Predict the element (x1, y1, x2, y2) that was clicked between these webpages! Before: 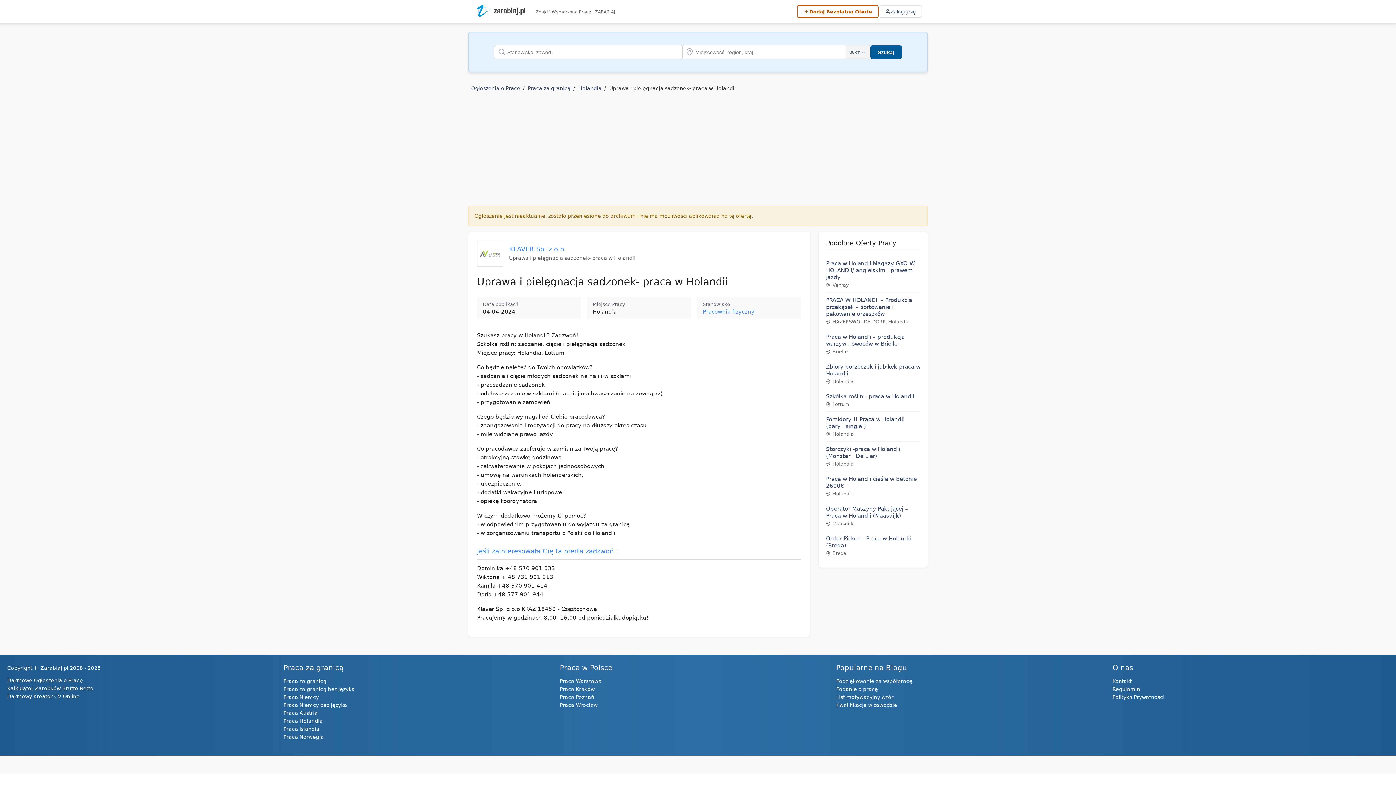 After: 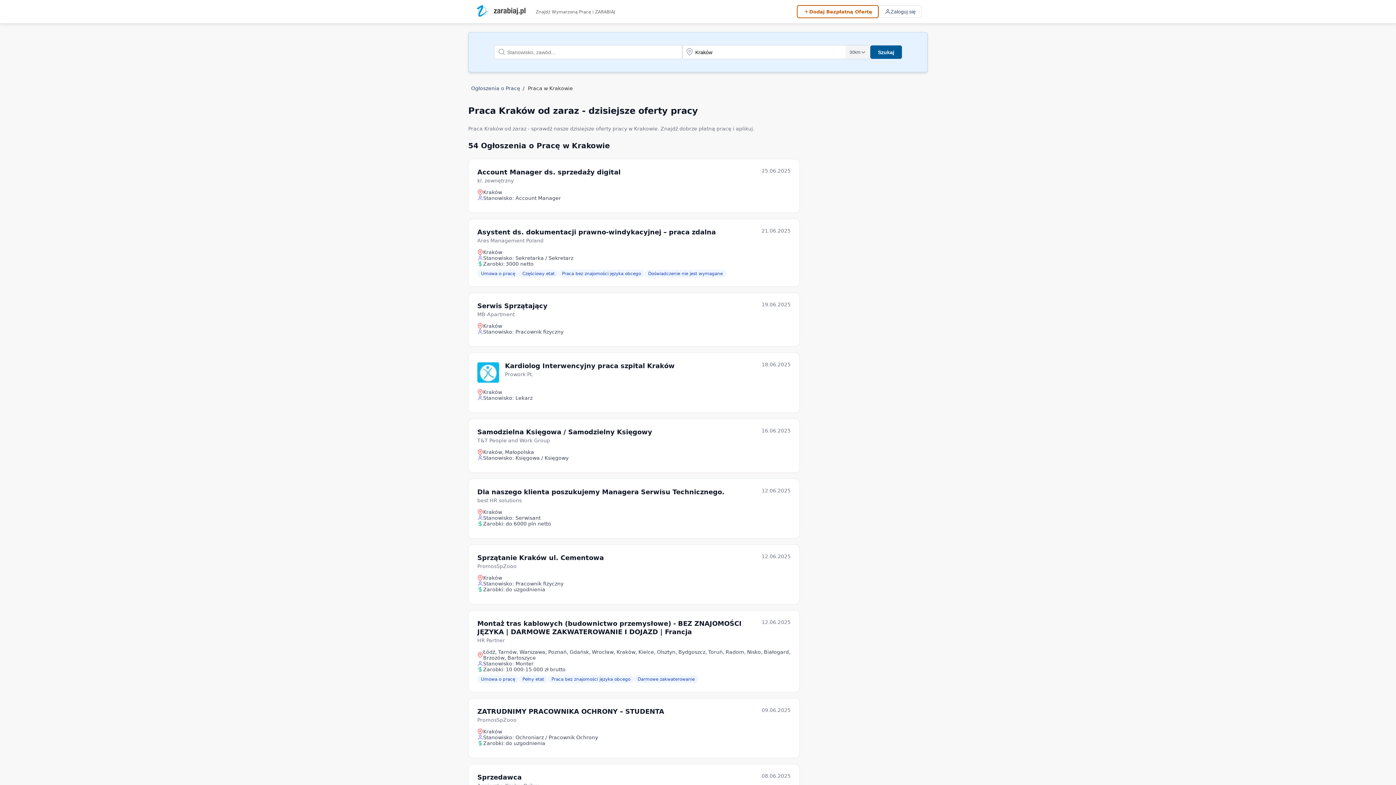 Action: bbox: (560, 686, 594, 692) label: Praca Kraków